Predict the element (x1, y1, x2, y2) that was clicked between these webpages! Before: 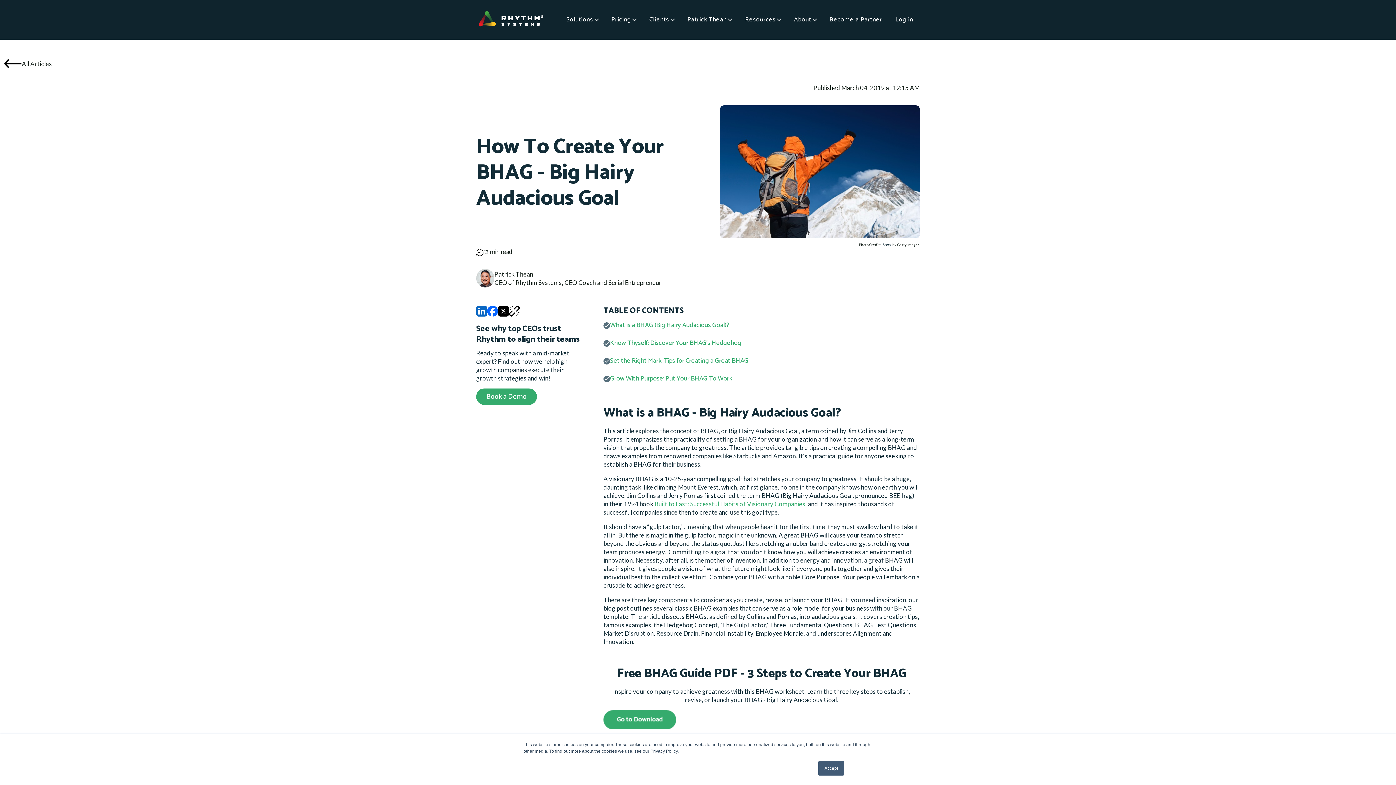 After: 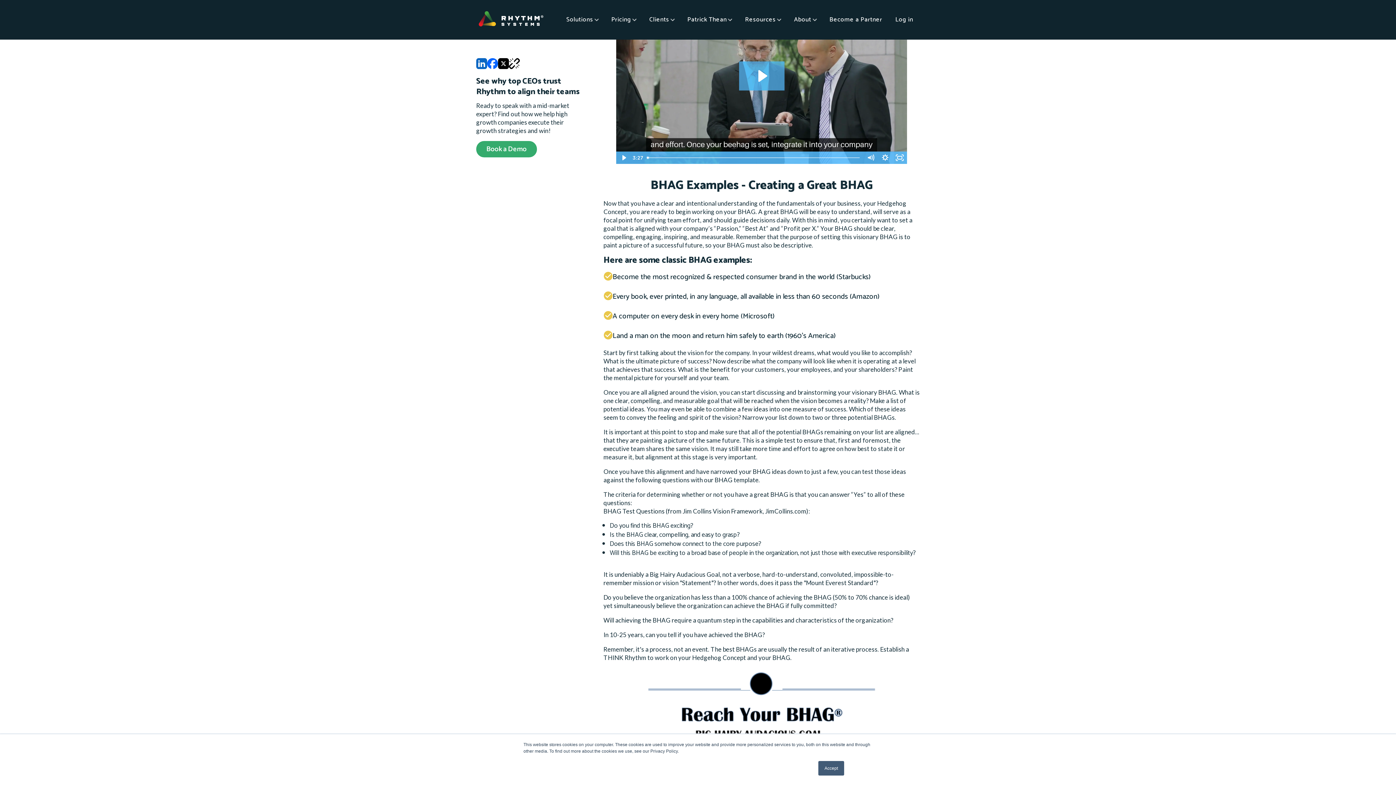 Action: bbox: (610, 355, 748, 366) label: Set the Right Mark: Tips for Creating a Great BHAG